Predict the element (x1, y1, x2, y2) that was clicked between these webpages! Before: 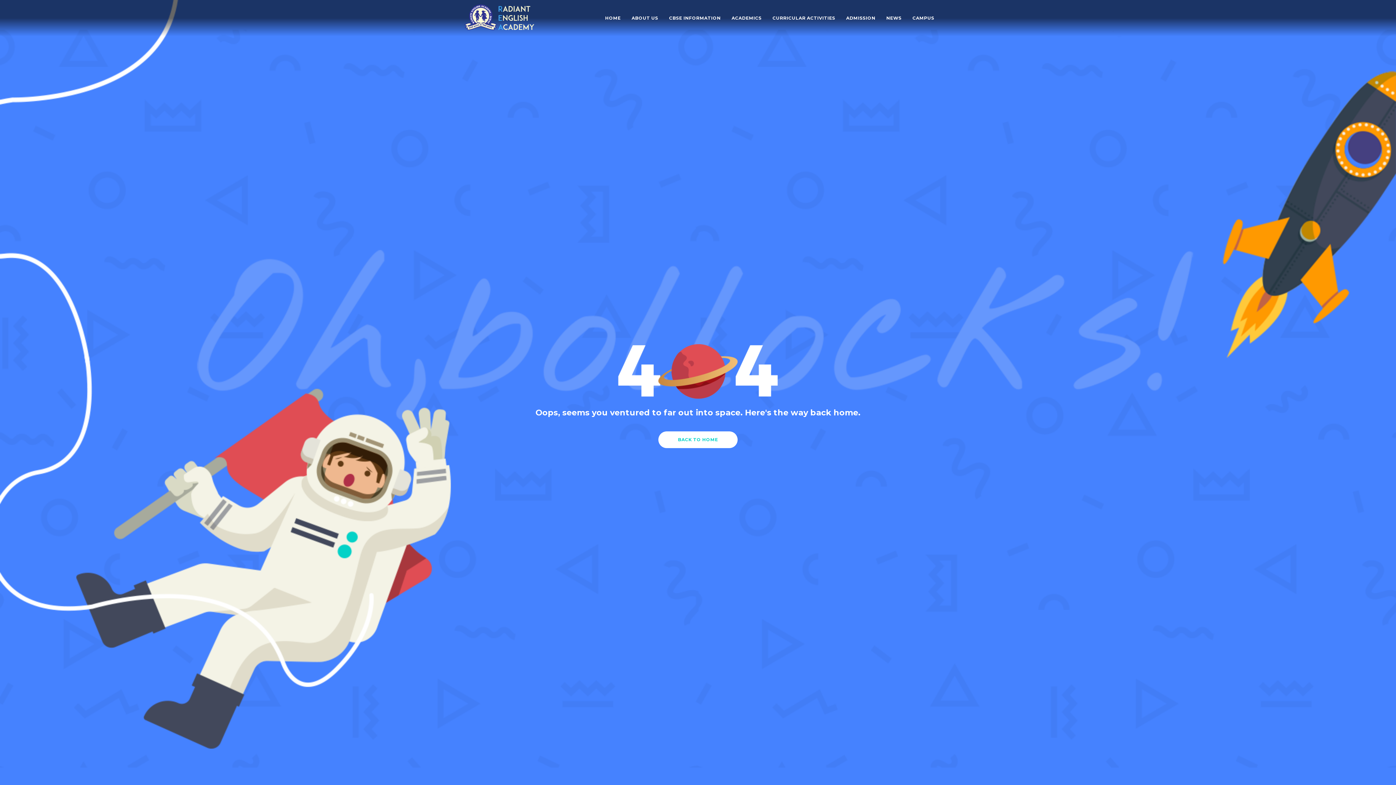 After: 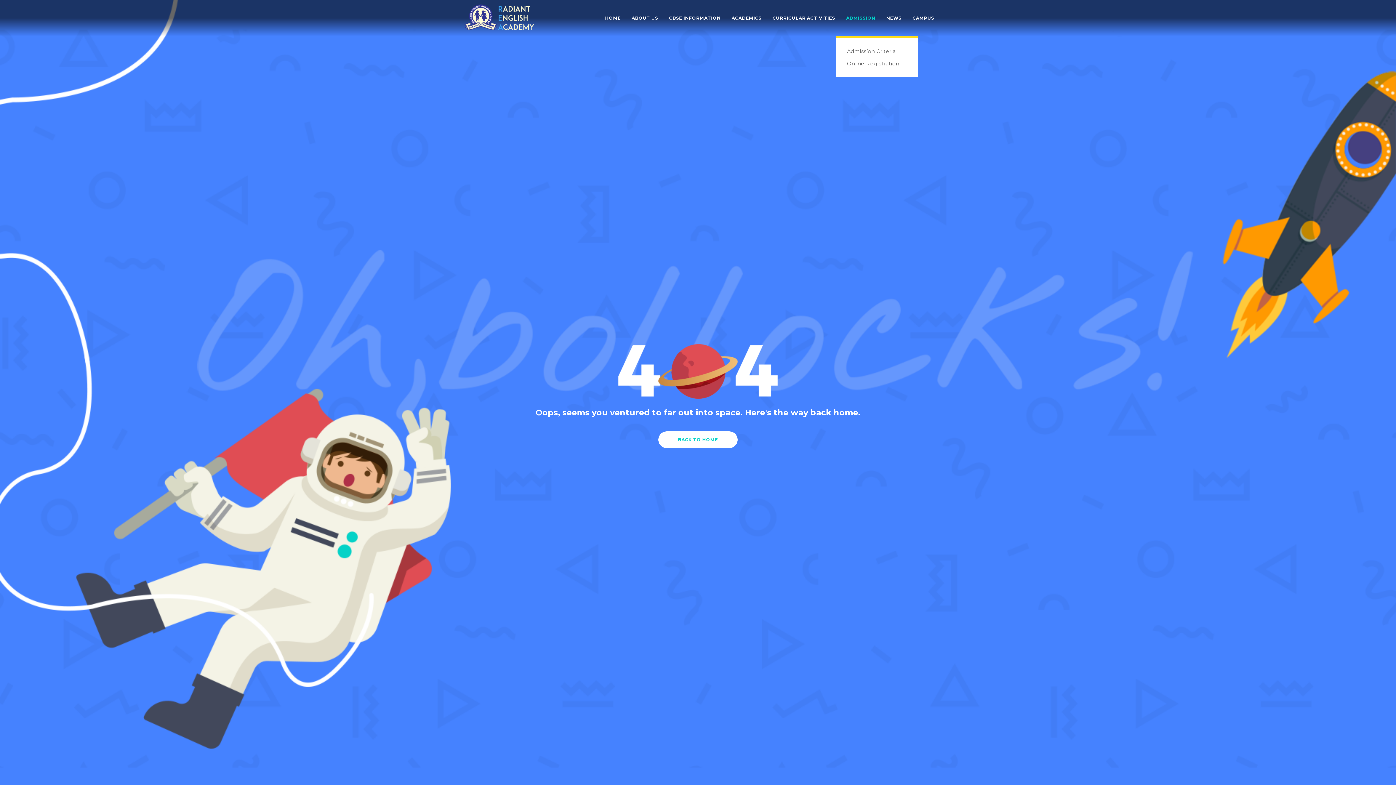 Action: bbox: (840, 0, 881, 36) label: ADMISSION